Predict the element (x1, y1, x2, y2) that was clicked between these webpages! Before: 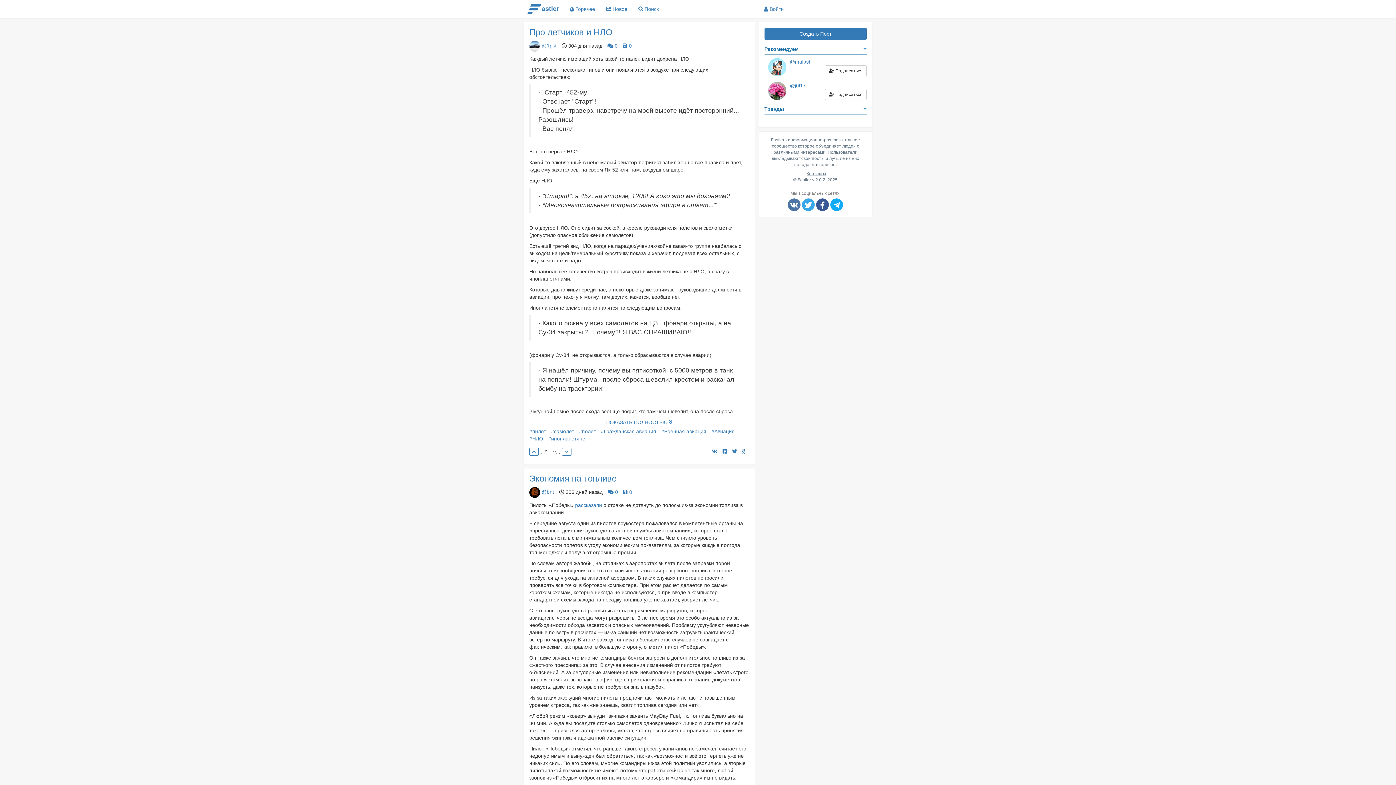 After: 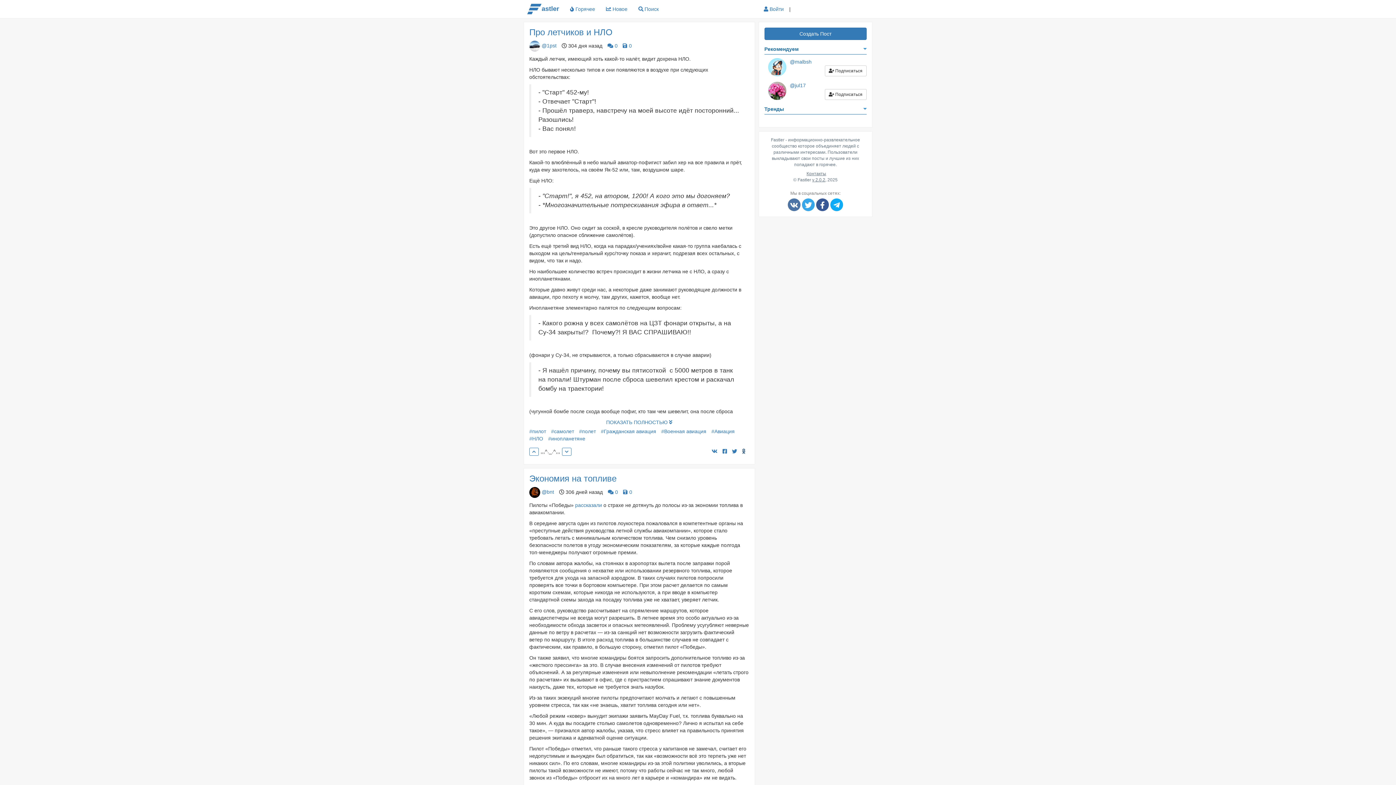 Action: bbox: (742, 448, 745, 454)